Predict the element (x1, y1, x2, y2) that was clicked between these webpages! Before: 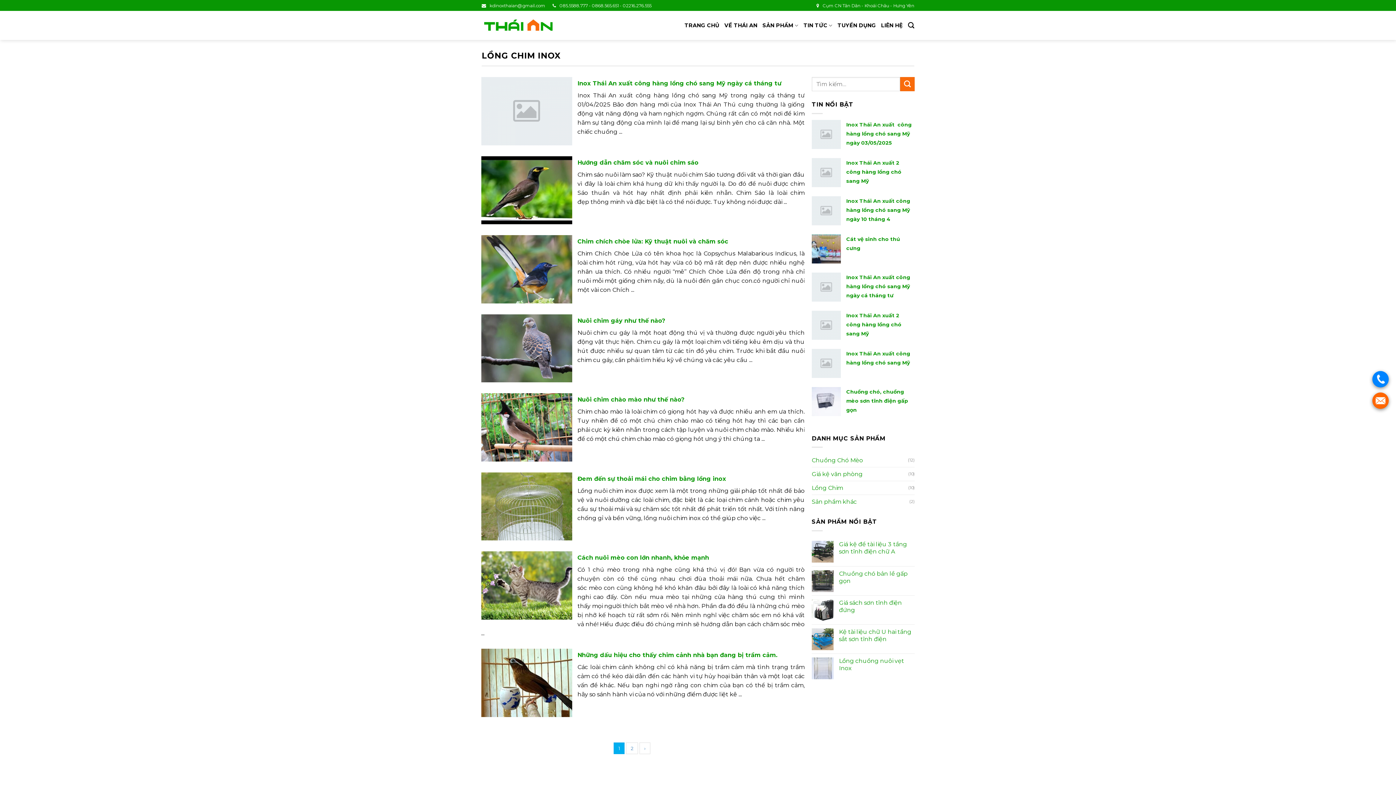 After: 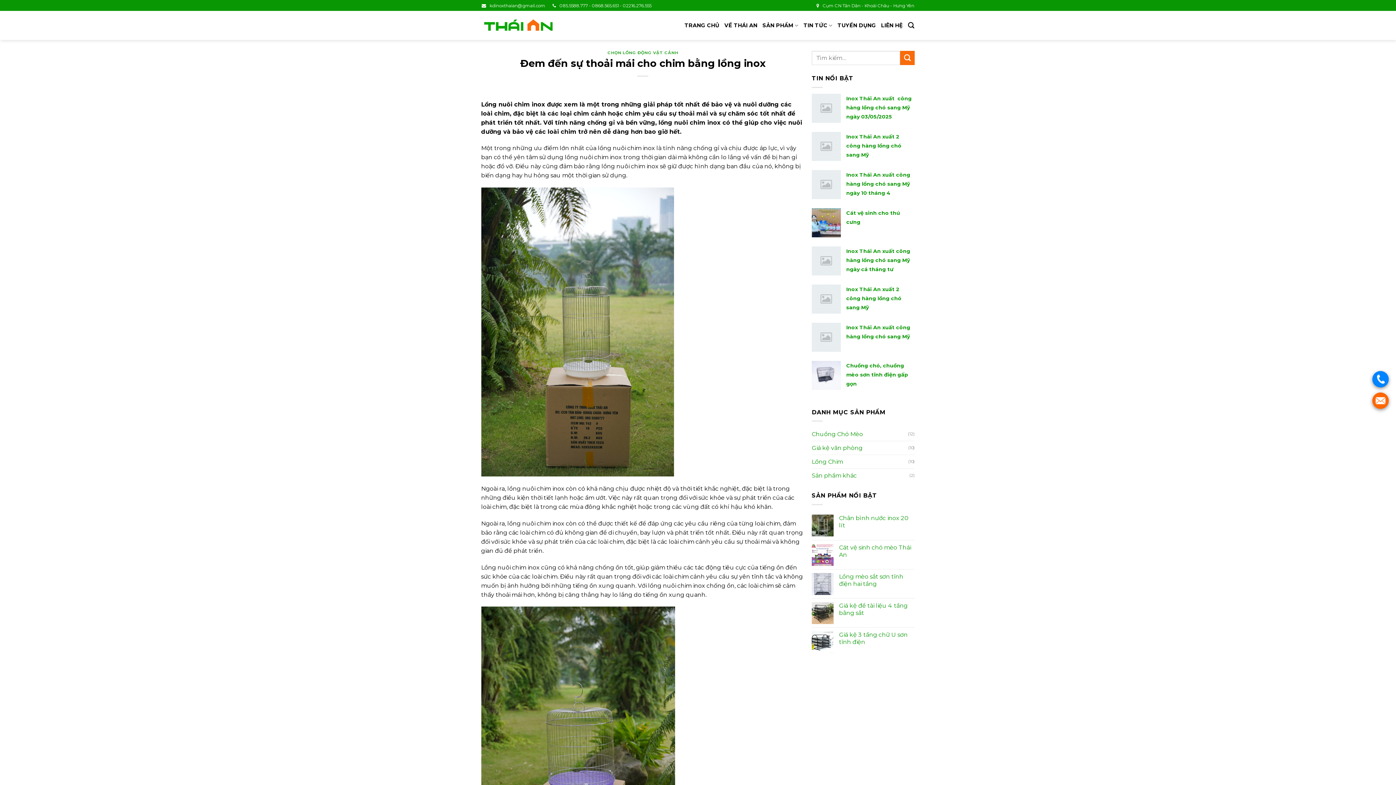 Action: label: Đem đến sự thoải mái cho chim bằng lồng inox bbox: (577, 475, 726, 482)